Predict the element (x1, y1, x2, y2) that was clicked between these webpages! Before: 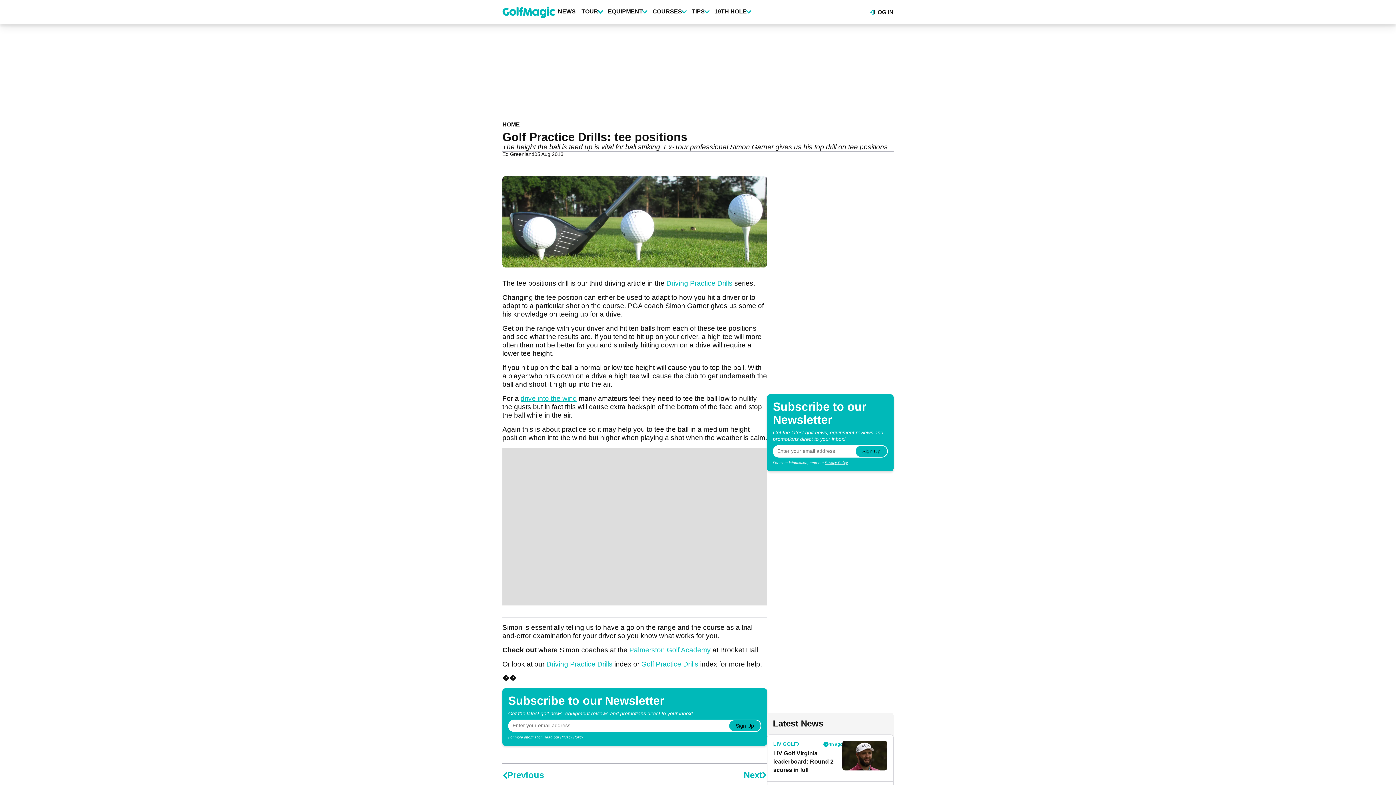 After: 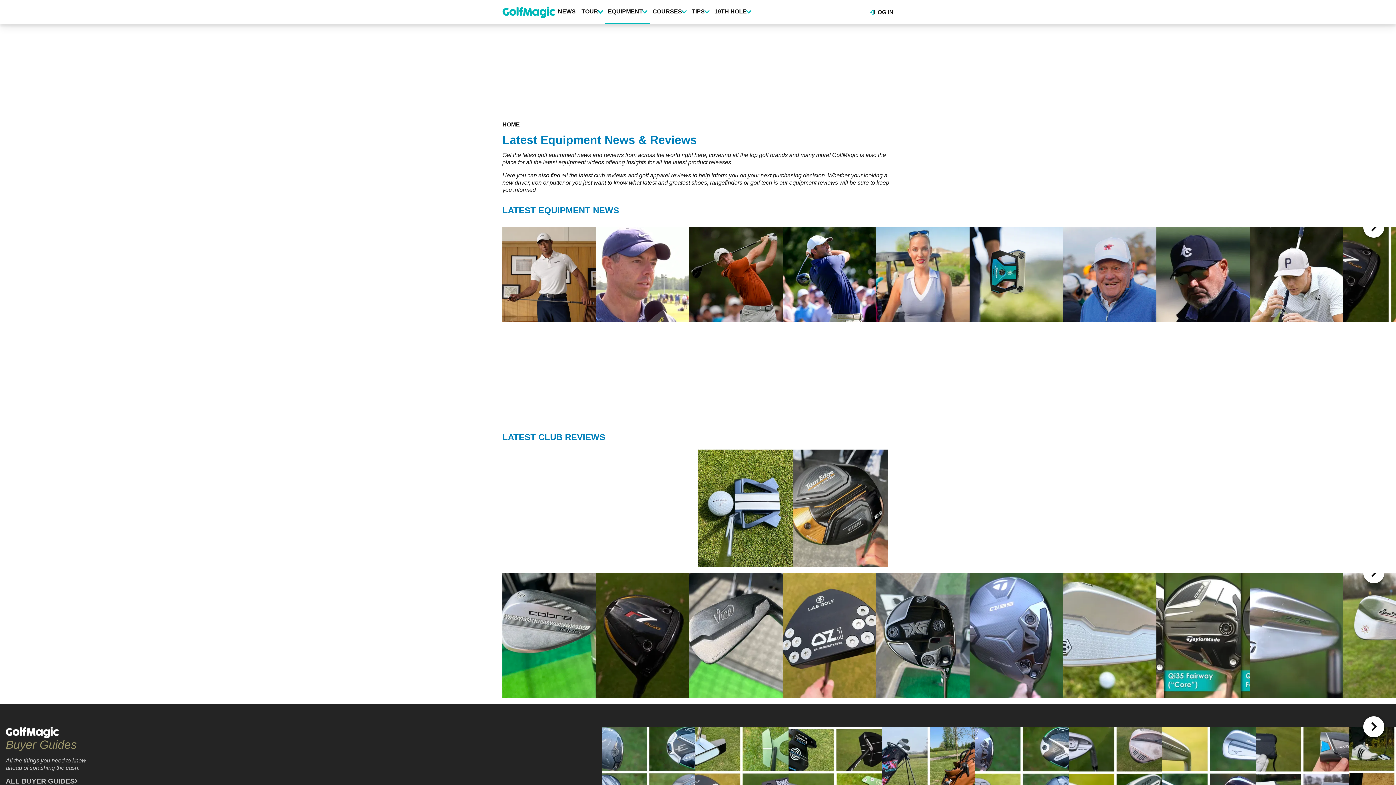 Action: bbox: (605, 0, 649, 23) label: EQUIPMENT